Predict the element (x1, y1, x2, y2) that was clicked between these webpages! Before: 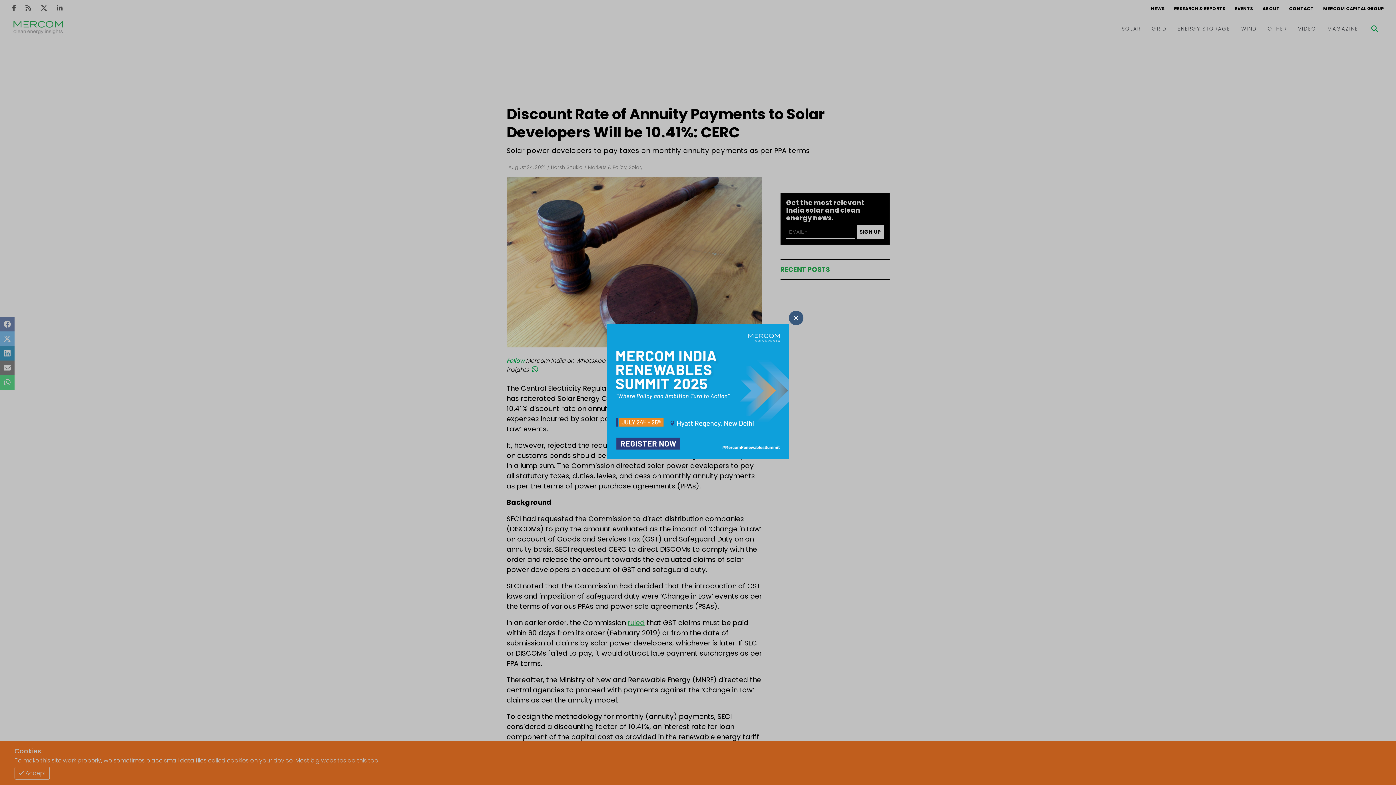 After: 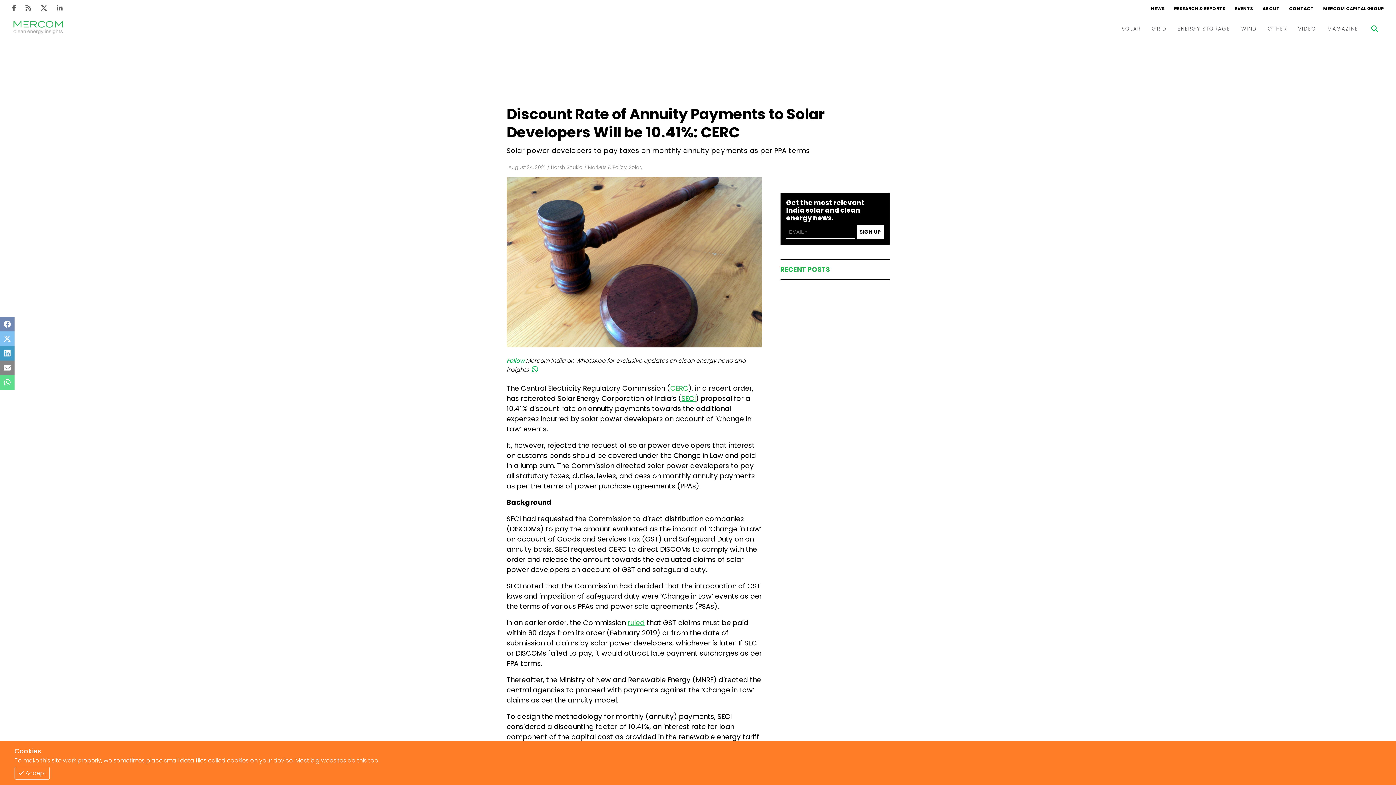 Action: label: Thumbnail bbox: (607, 324, 789, 461)